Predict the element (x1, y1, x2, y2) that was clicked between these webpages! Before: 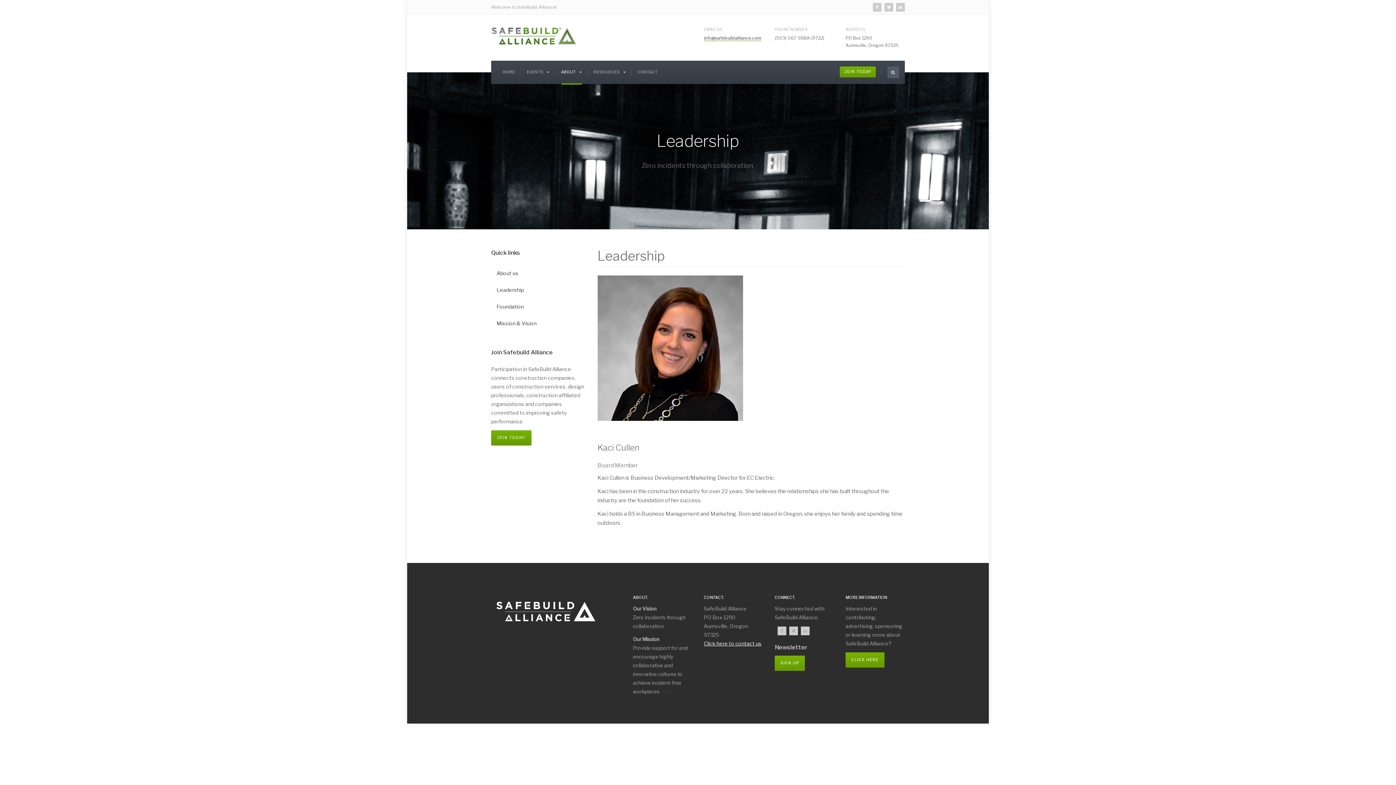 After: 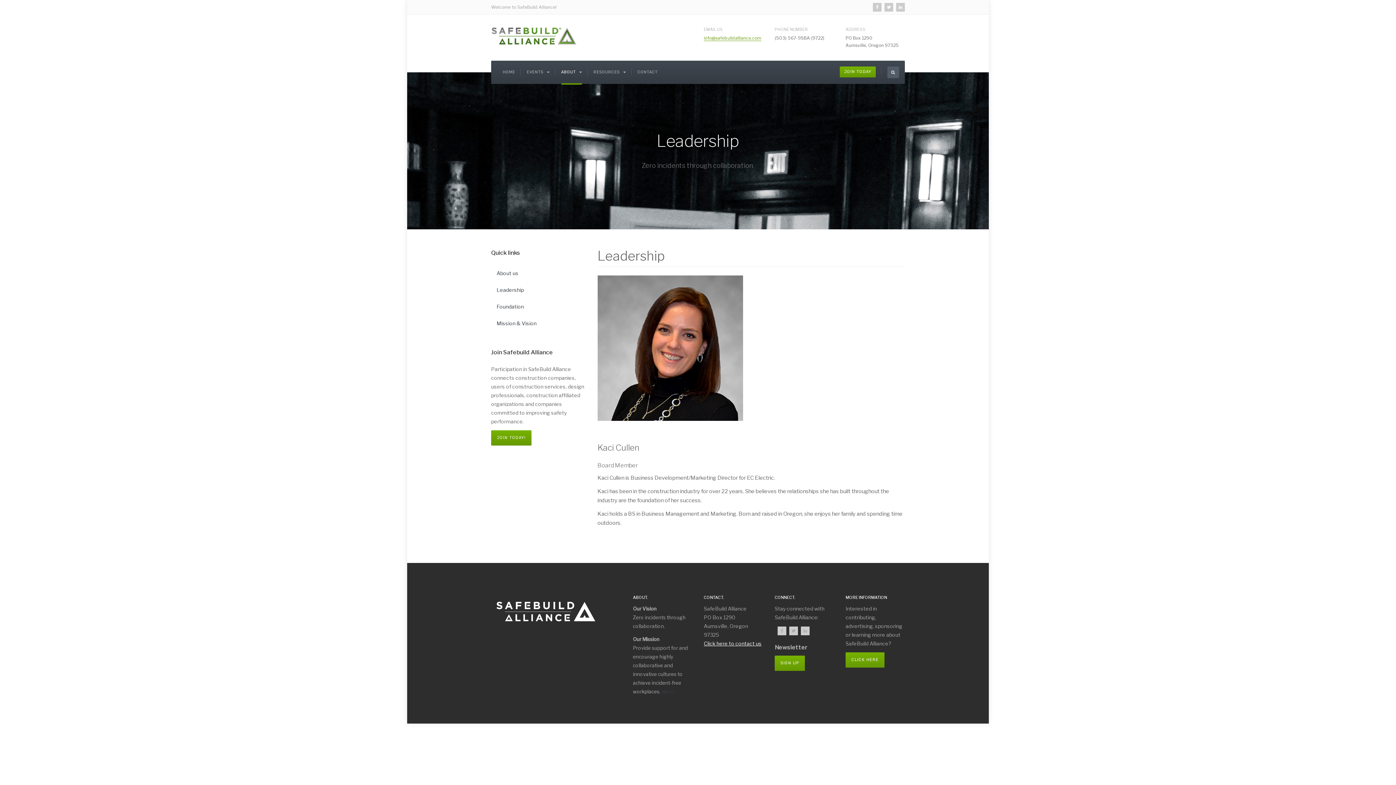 Action: label: info@safebuildalliance.com bbox: (704, 35, 761, 41)